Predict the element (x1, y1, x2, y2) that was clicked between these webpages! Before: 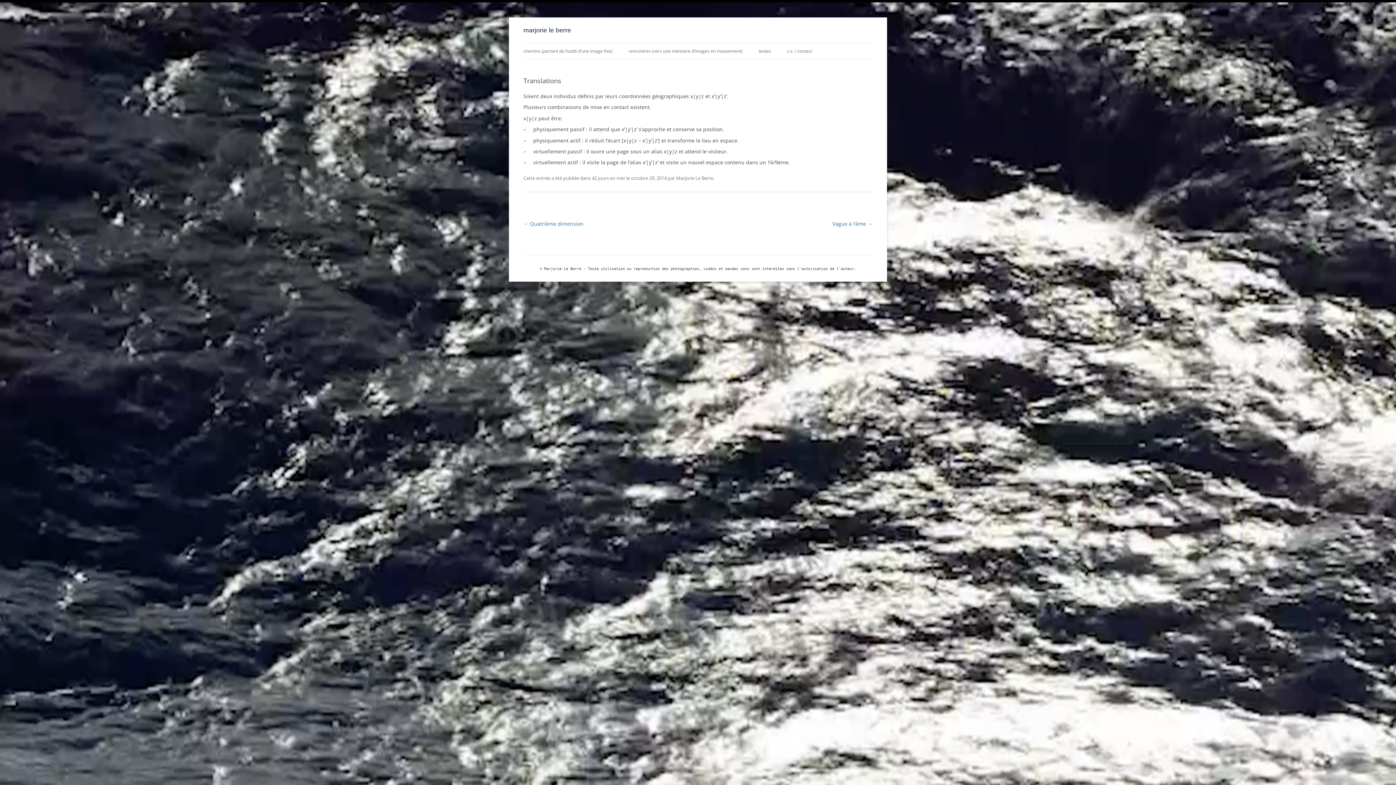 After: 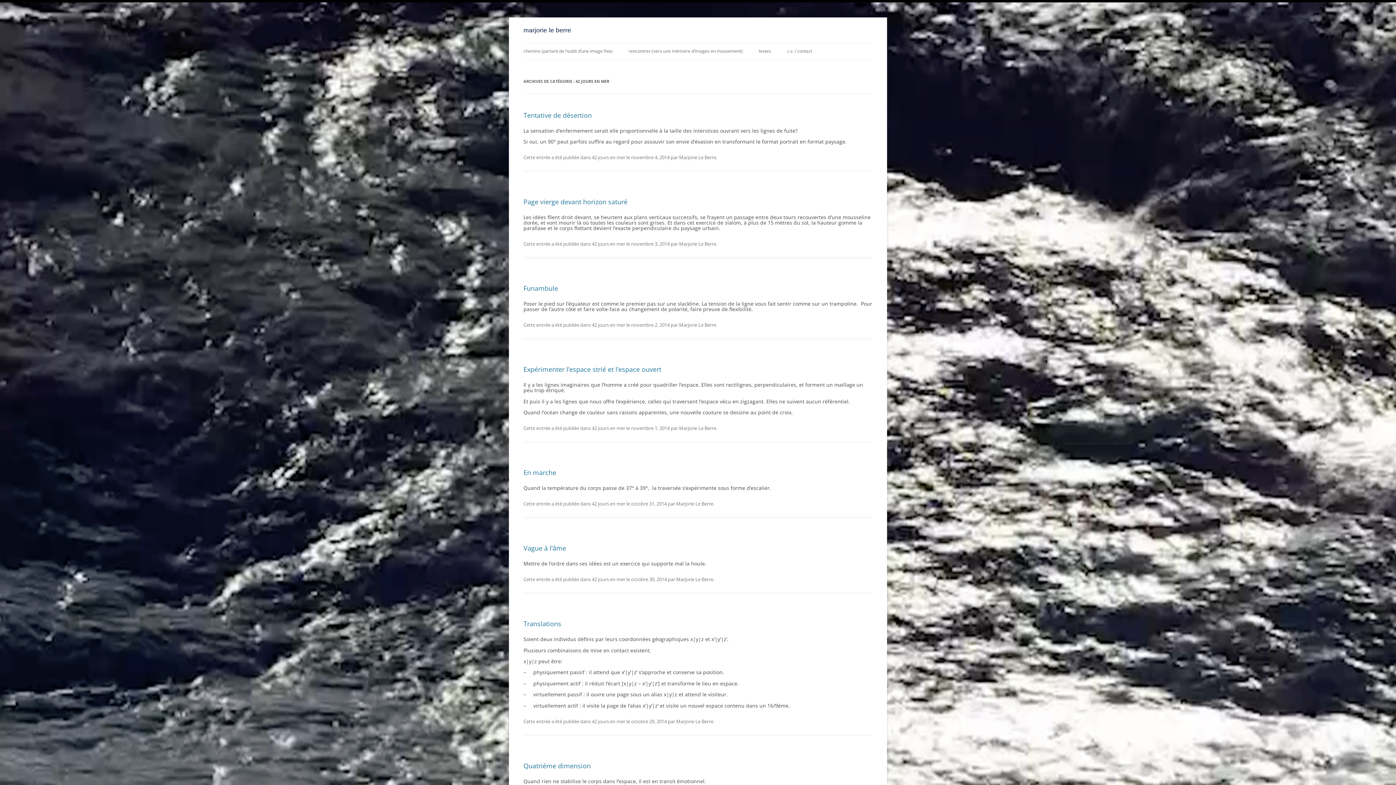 Action: bbox: (592, 175, 625, 181) label: 42 jours en mer